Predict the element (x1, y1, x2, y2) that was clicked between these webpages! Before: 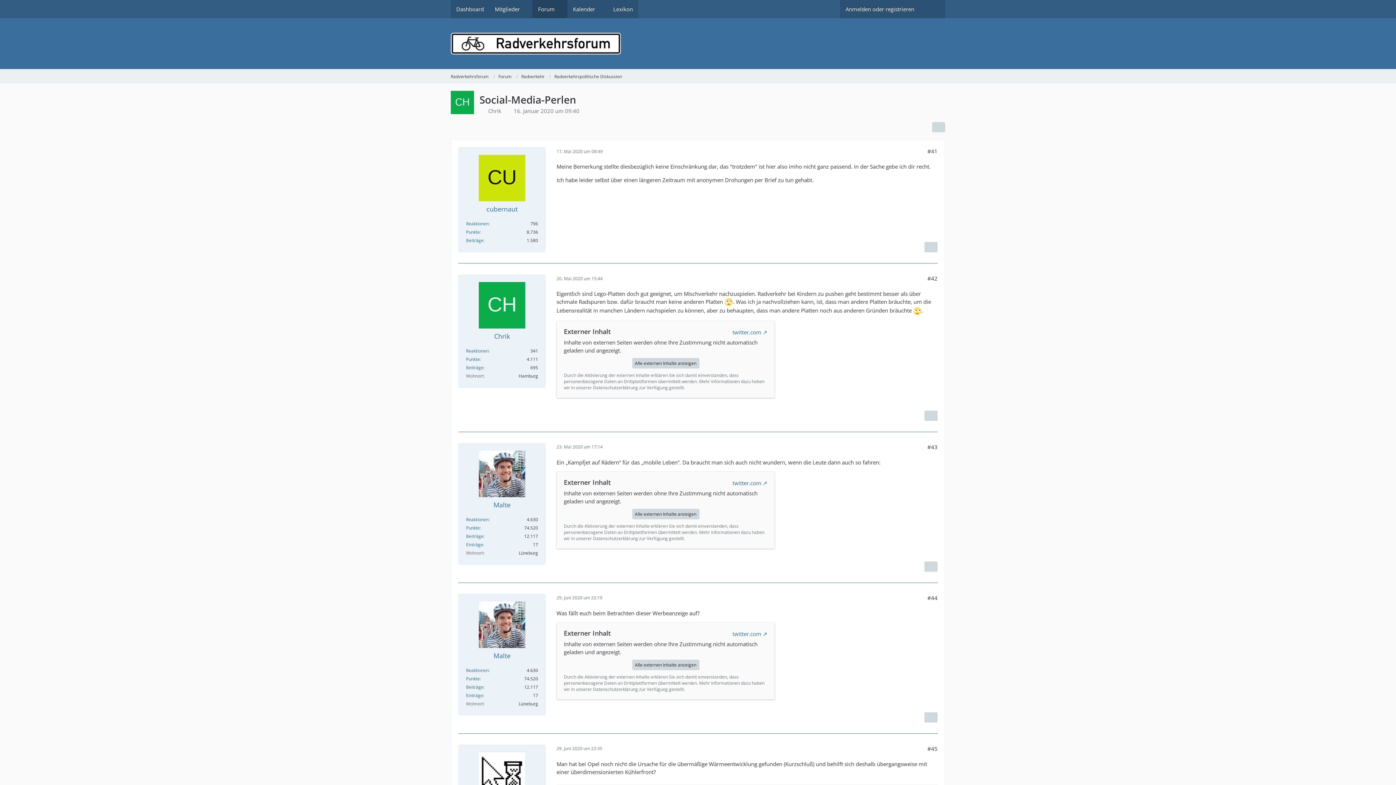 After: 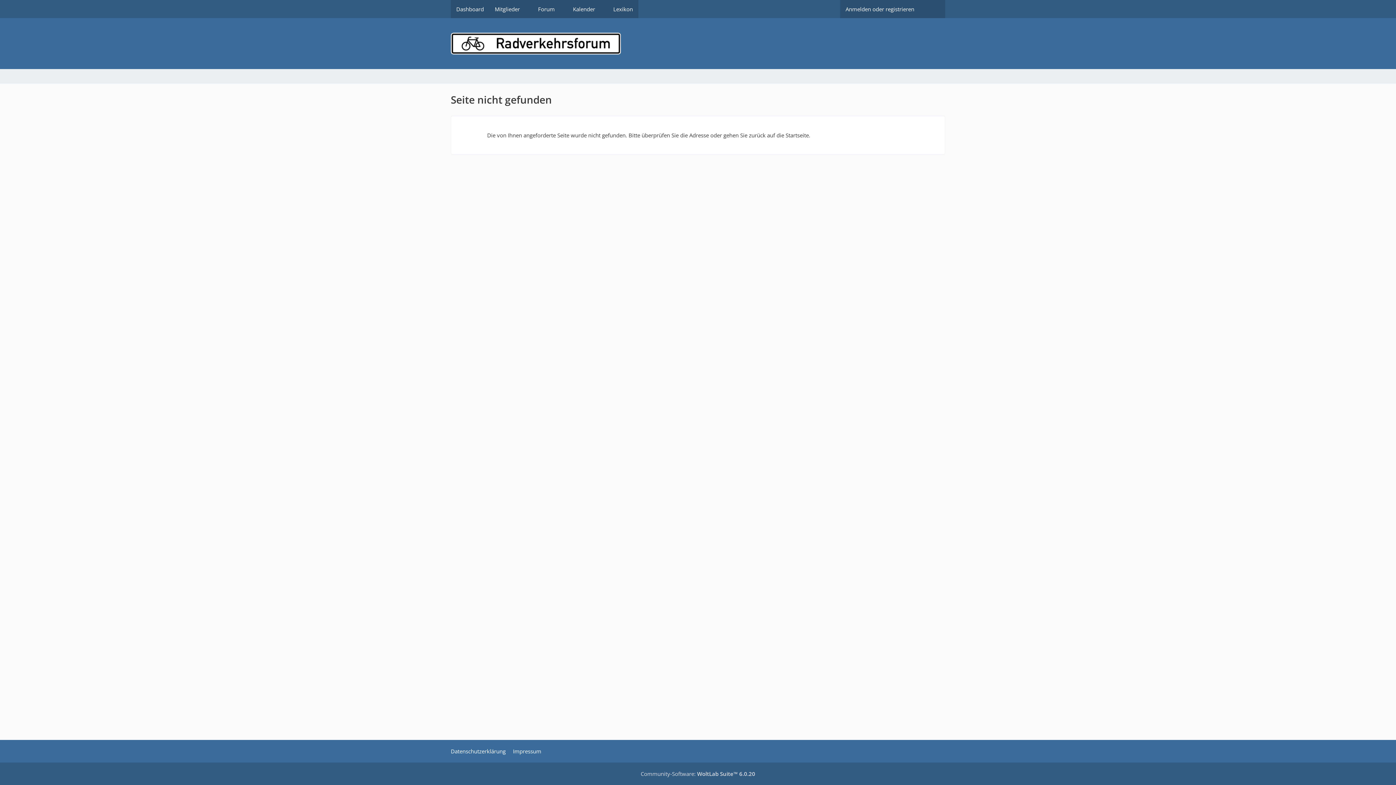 Action: label: Einträge bbox: (466, 692, 483, 698)